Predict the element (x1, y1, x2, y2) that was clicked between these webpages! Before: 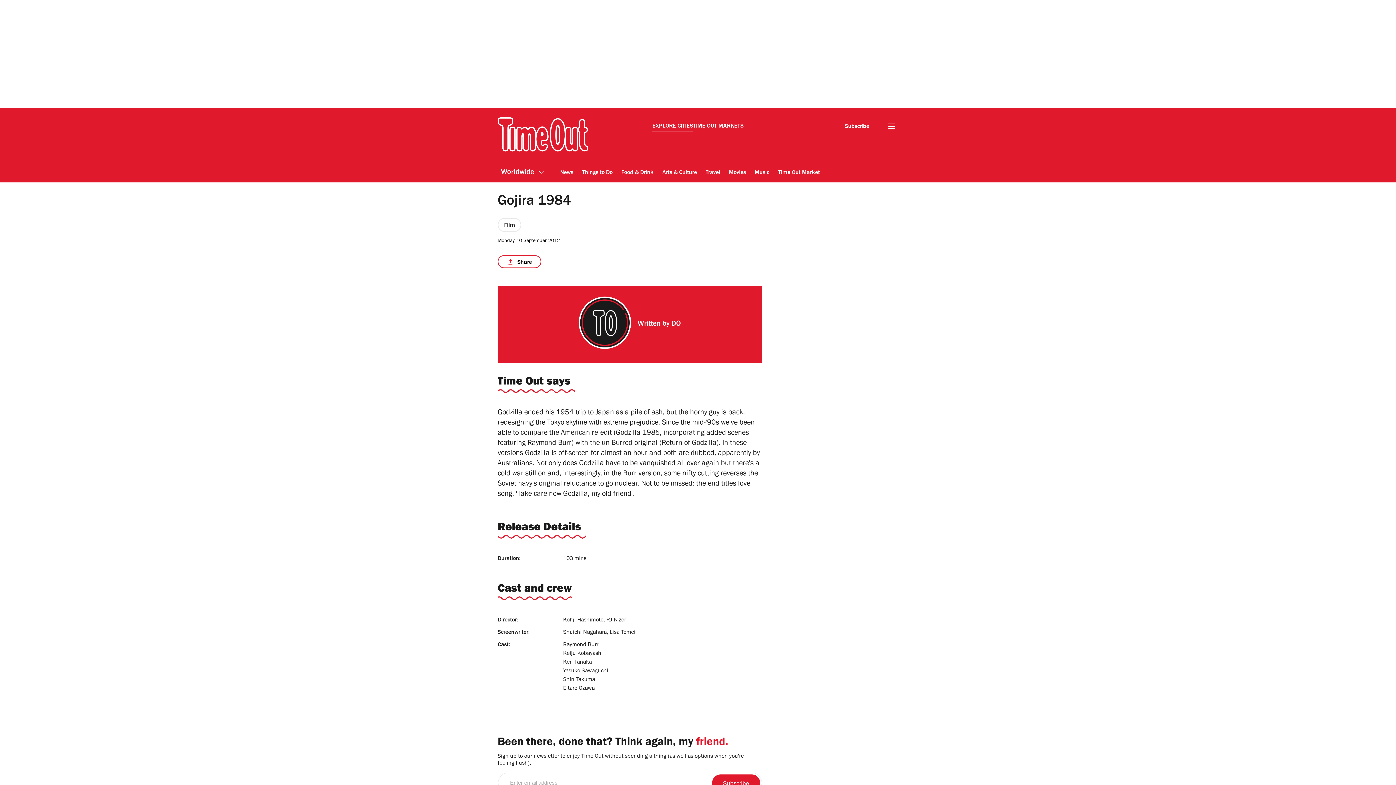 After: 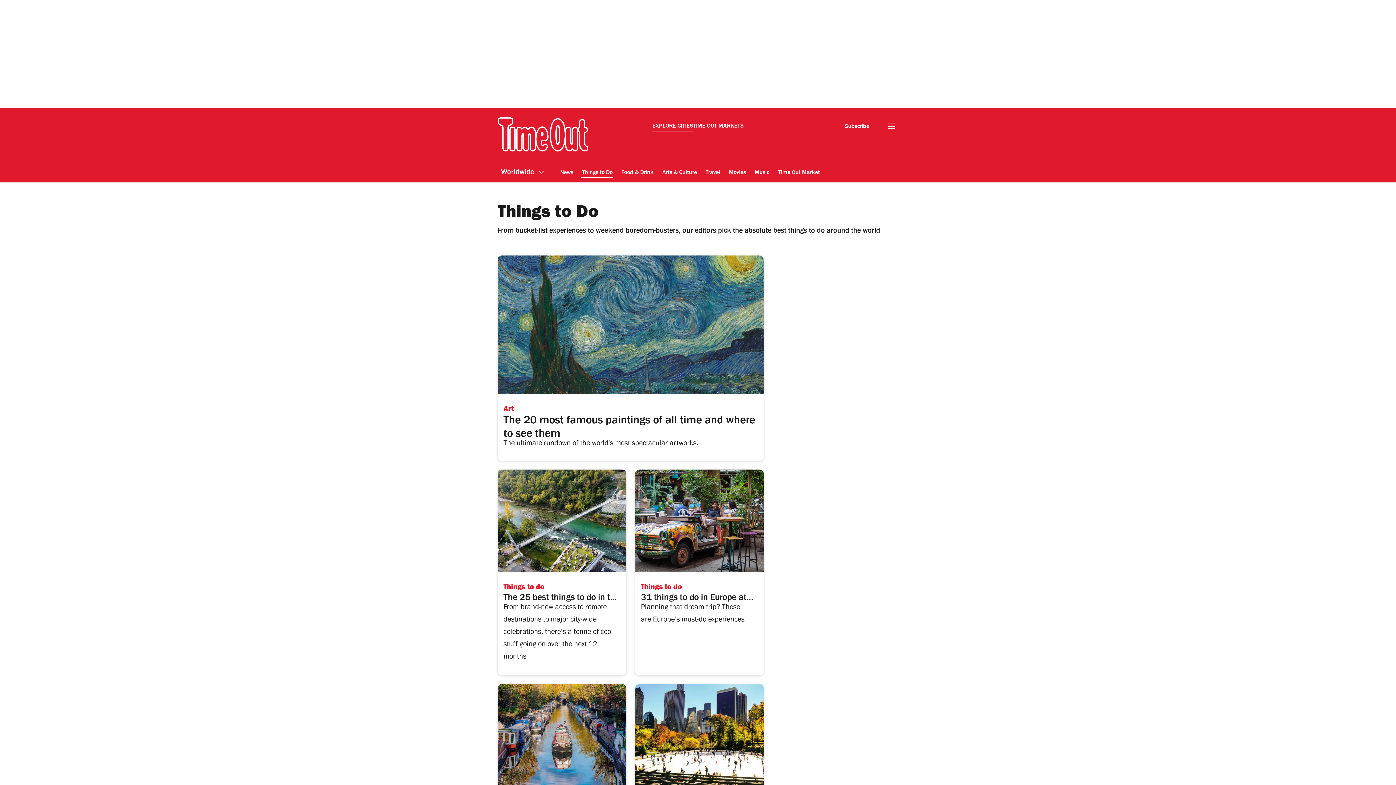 Action: label: Things to Do bbox: (581, 164, 613, 181)